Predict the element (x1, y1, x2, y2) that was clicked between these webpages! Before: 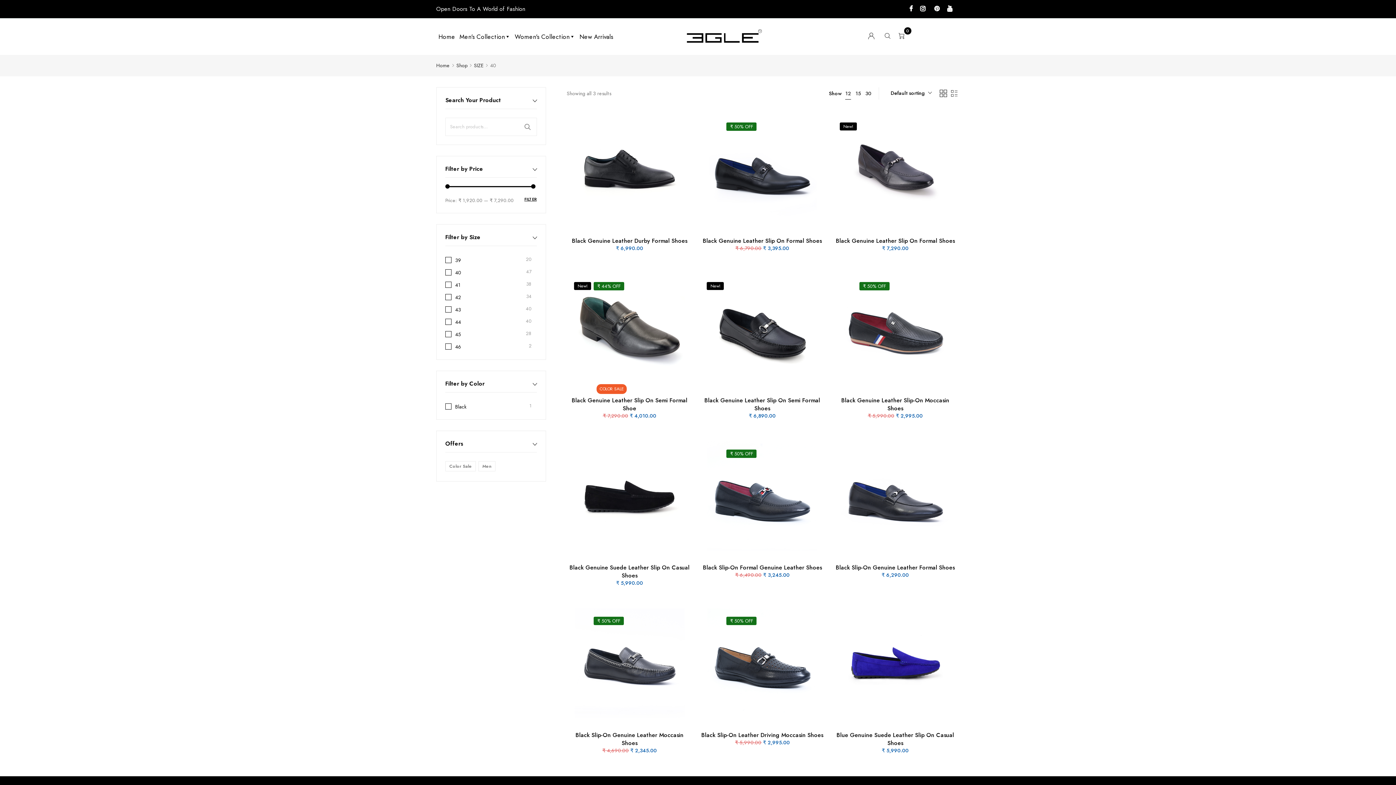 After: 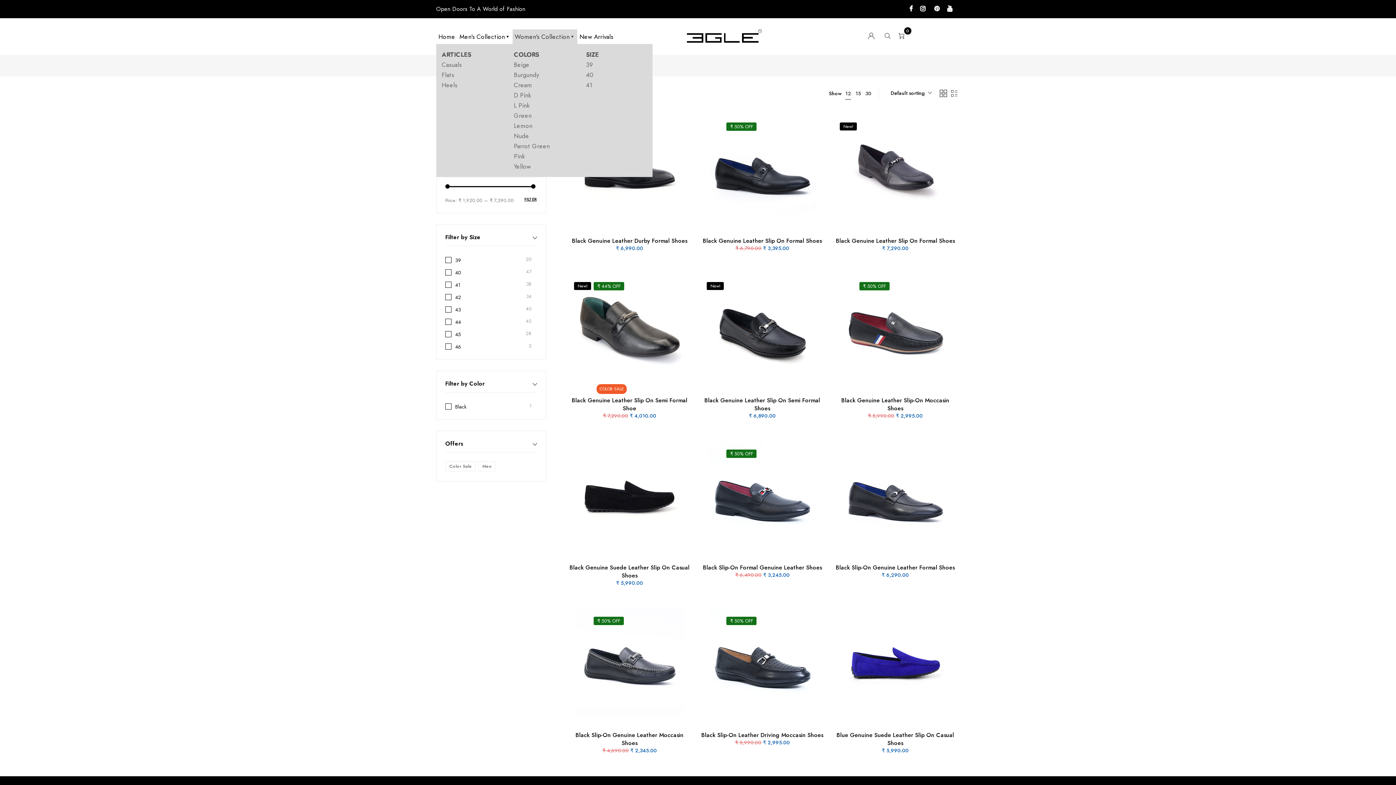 Action: label: Women's Collection bbox: (512, 29, 577, 44)